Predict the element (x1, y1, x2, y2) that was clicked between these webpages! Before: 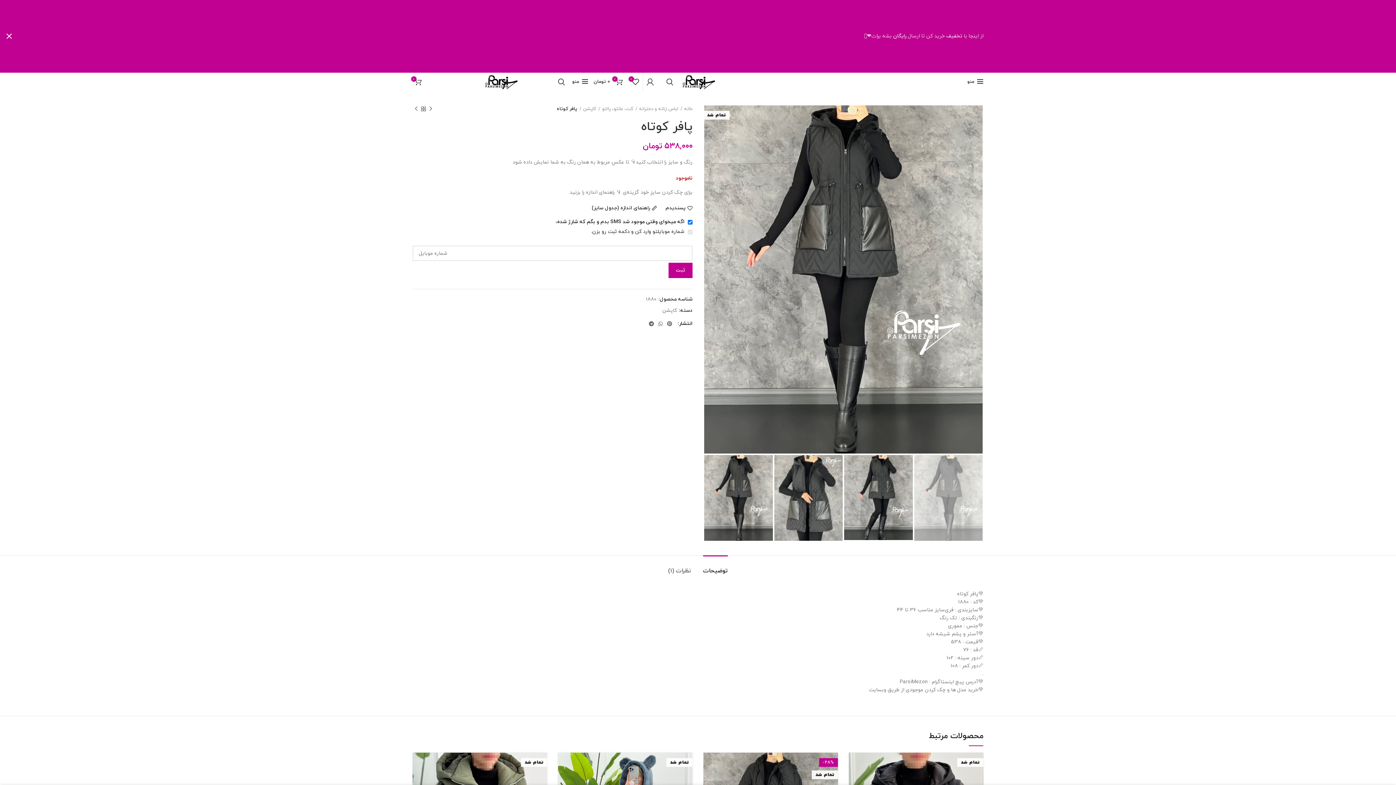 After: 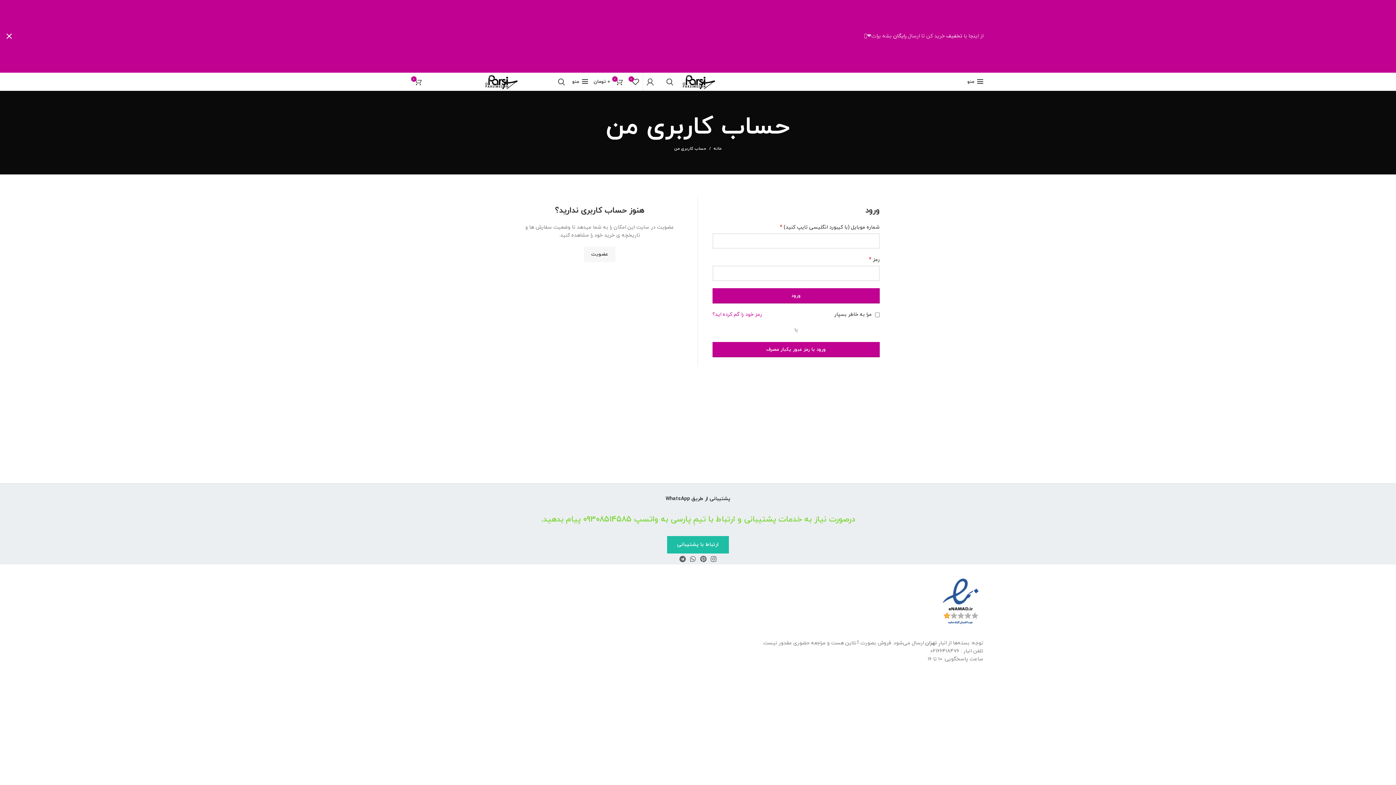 Action: bbox: (643, 74, 657, 89)